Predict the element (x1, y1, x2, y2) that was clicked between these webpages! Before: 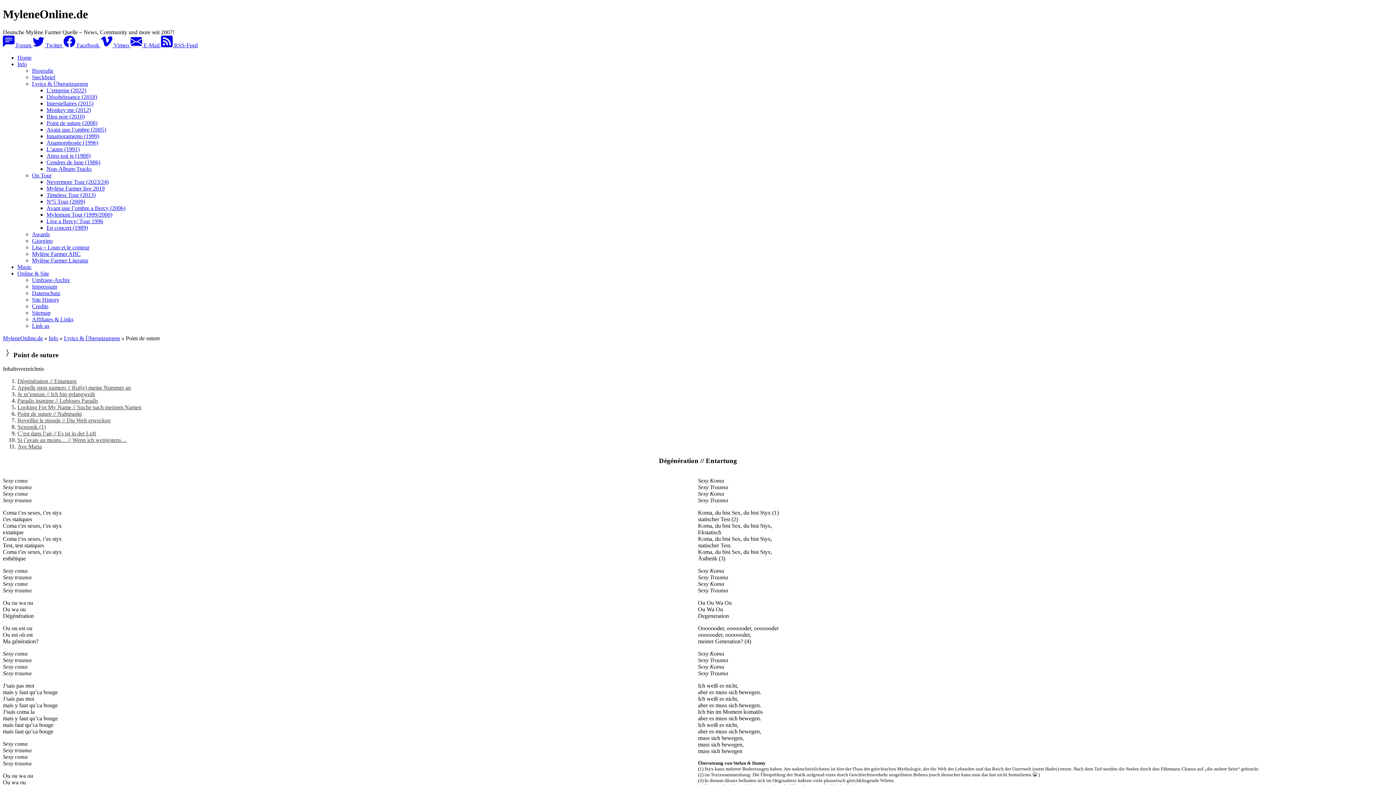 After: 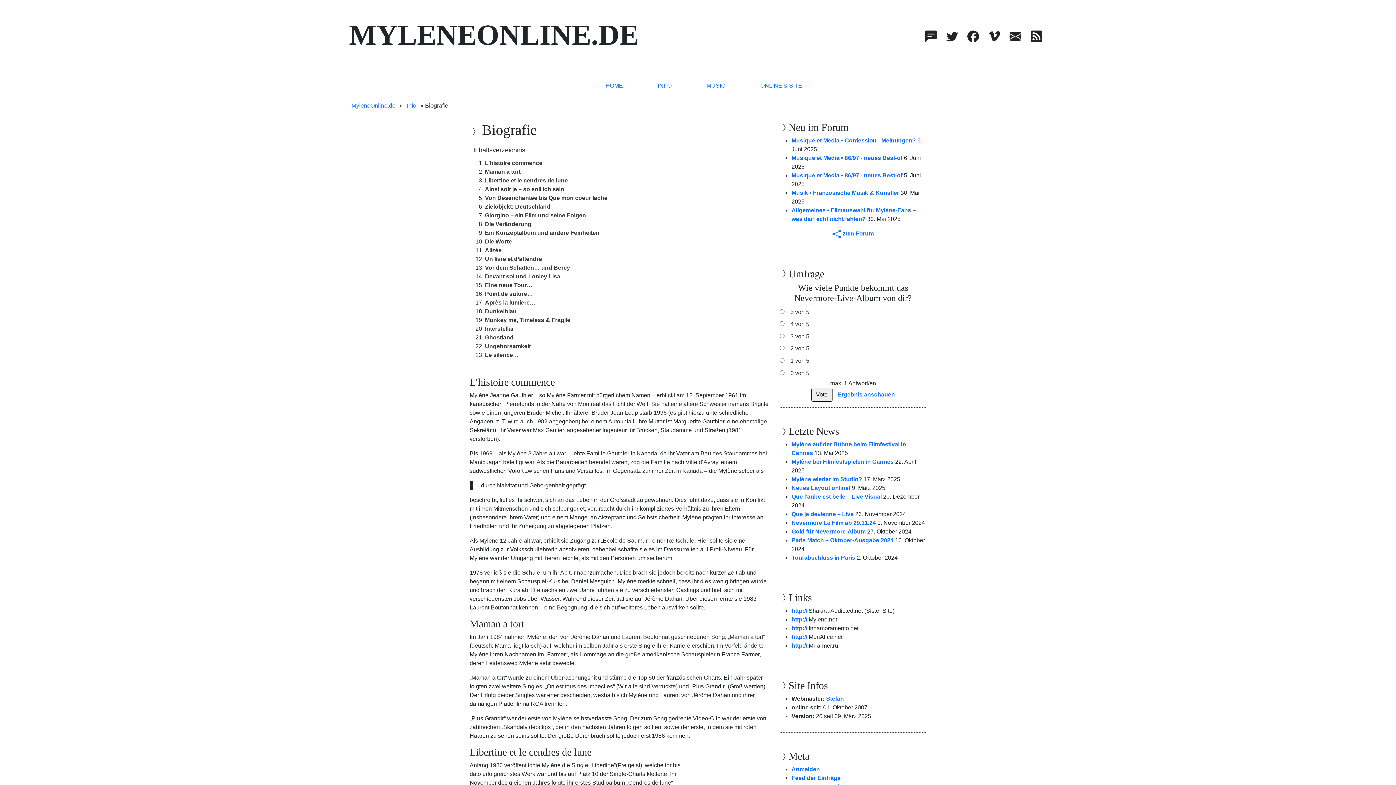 Action: bbox: (32, 67, 53, 73) label: Biografie